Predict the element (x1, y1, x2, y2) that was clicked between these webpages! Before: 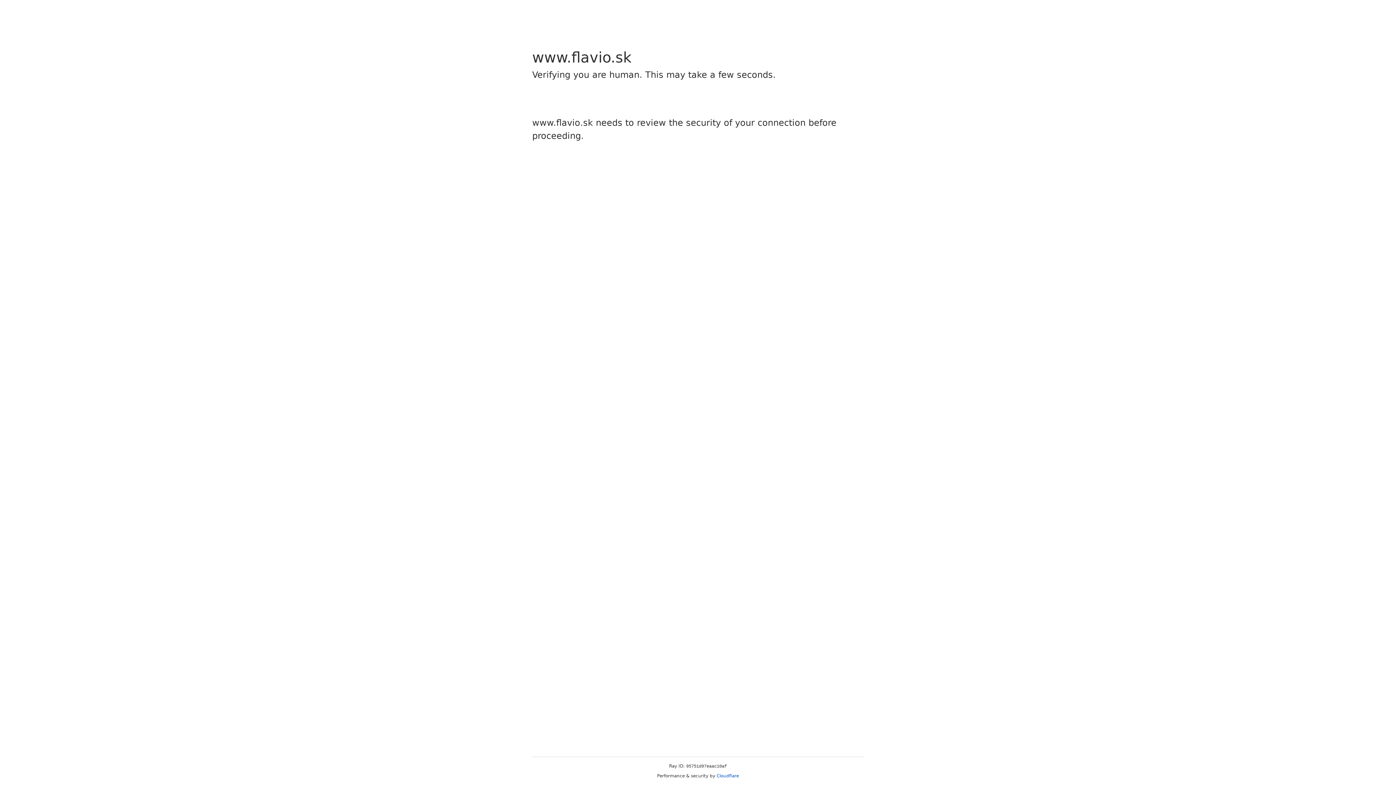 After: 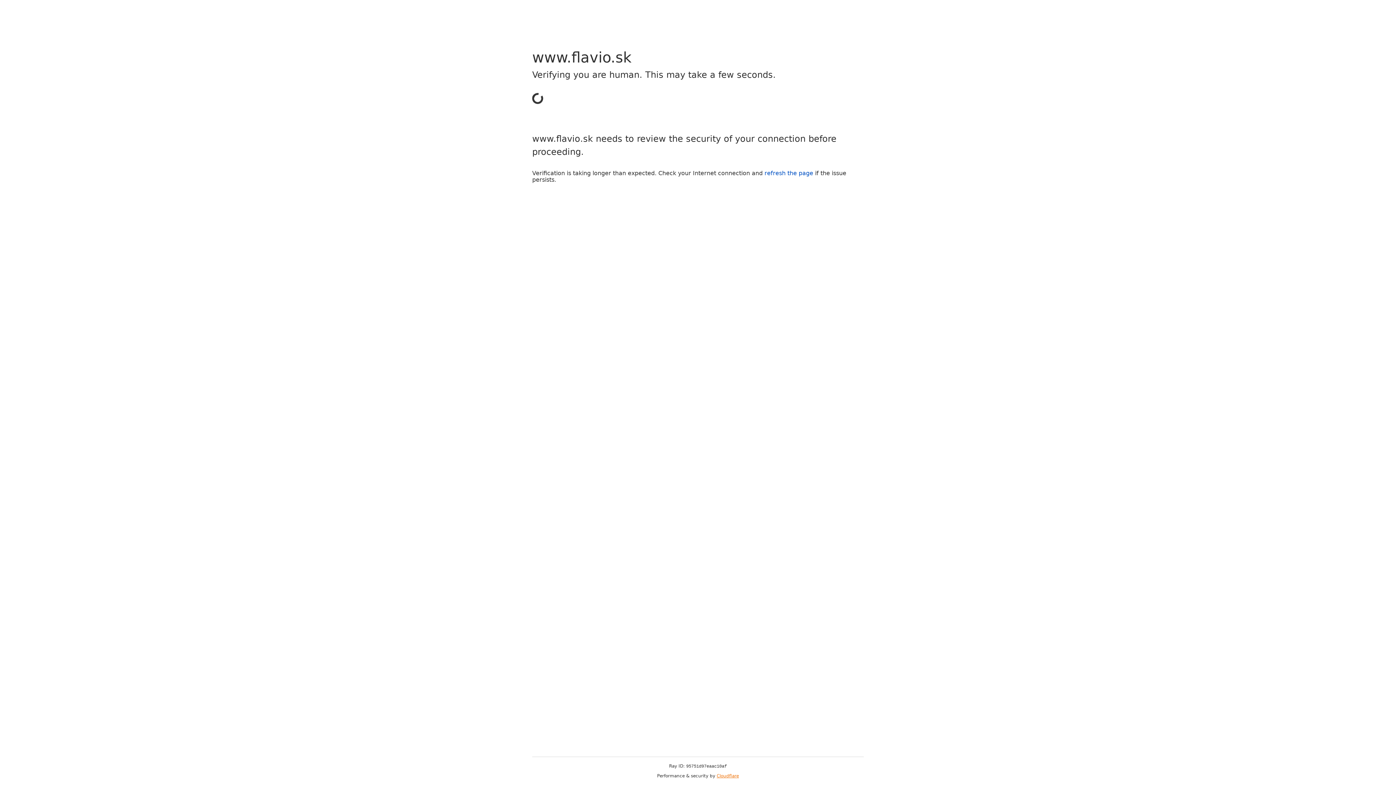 Action: bbox: (716, 773, 739, 778) label: Cloudflare